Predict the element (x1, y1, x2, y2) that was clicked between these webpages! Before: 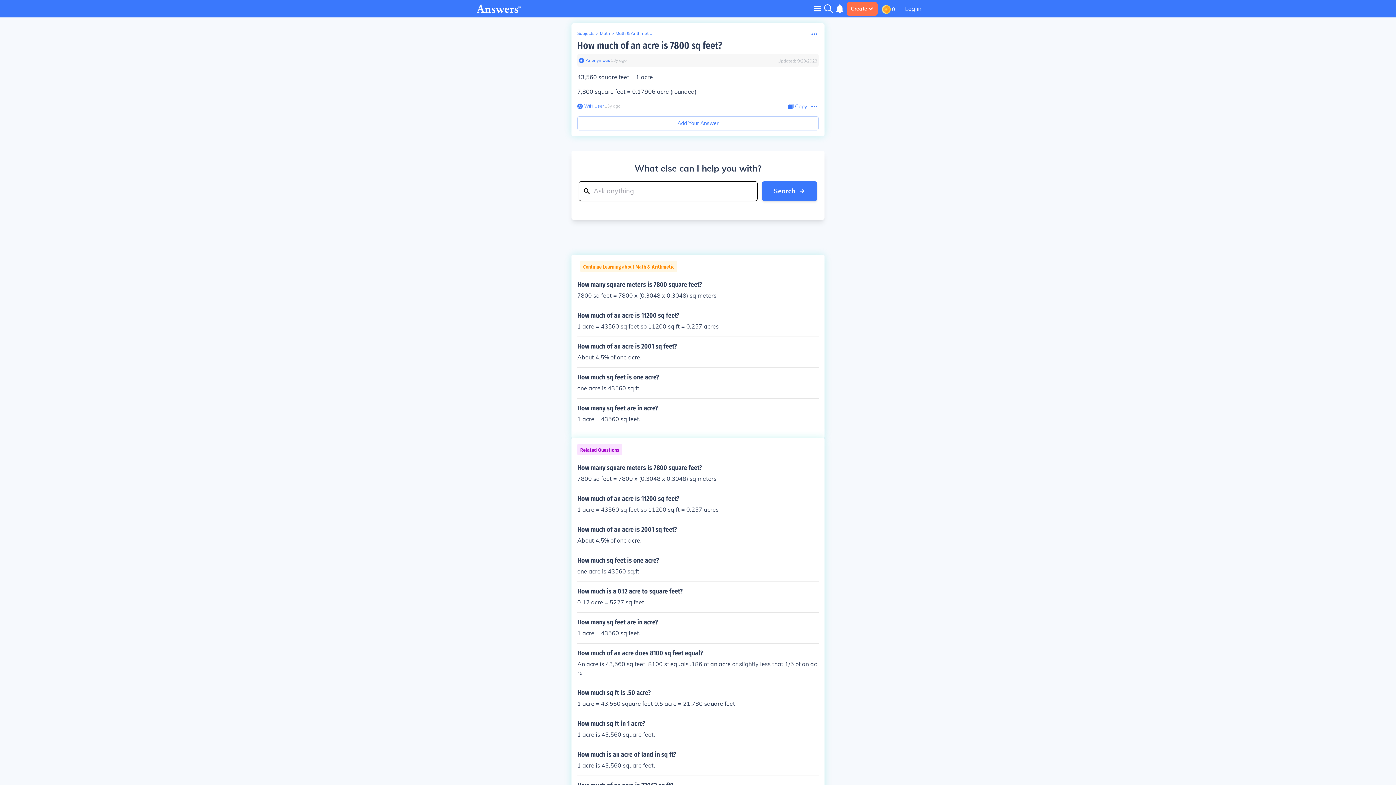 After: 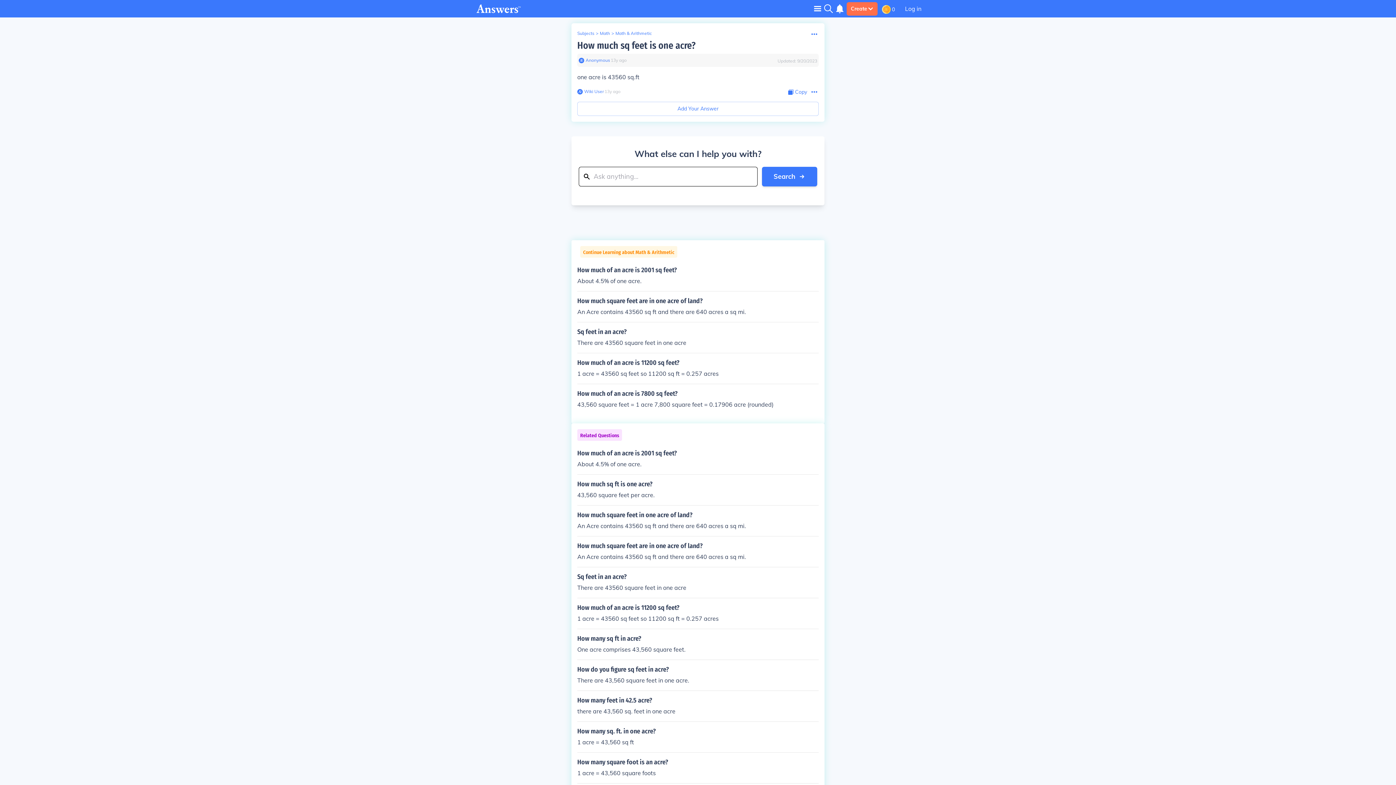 Action: bbox: (577, 557, 818, 576) label: How much sq feet is one acre?

one acre is 43560 sq.ft